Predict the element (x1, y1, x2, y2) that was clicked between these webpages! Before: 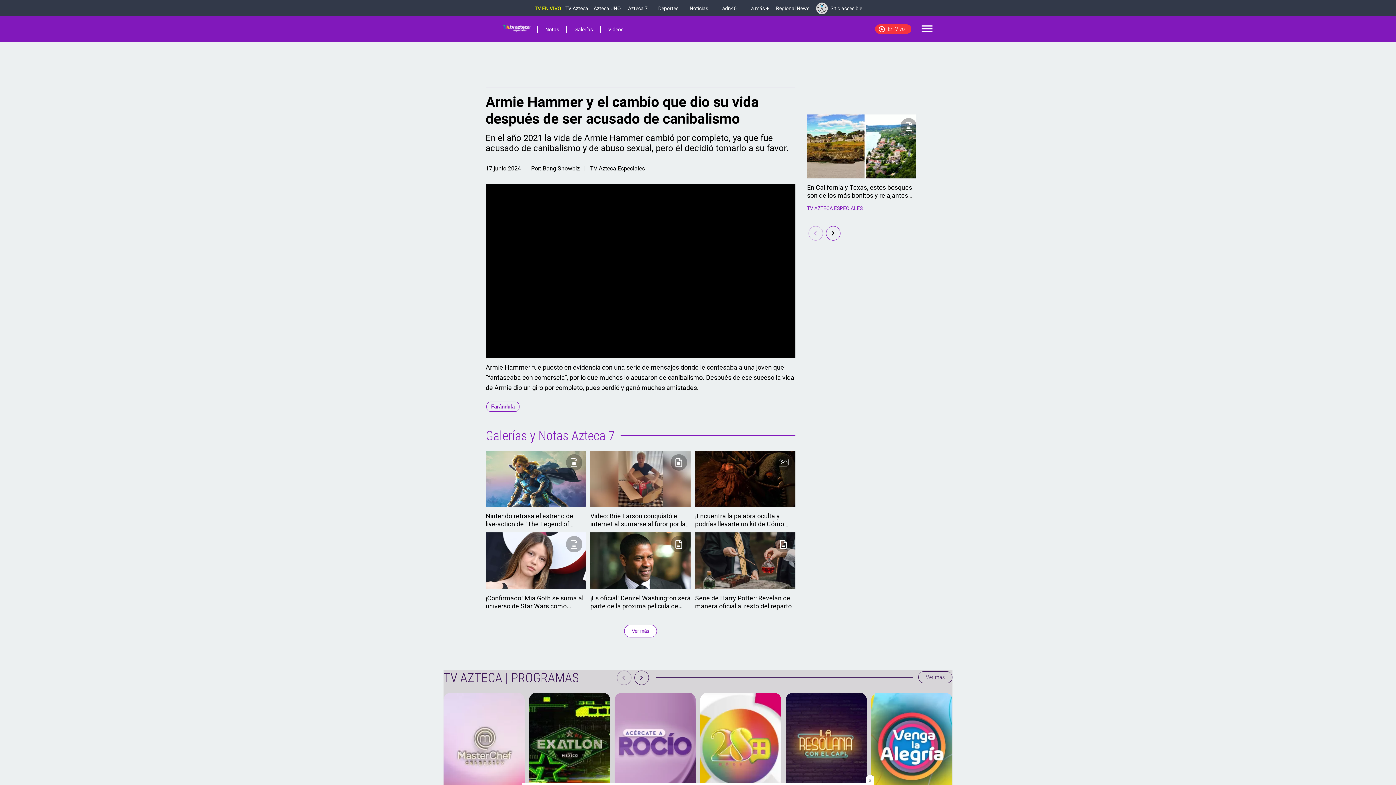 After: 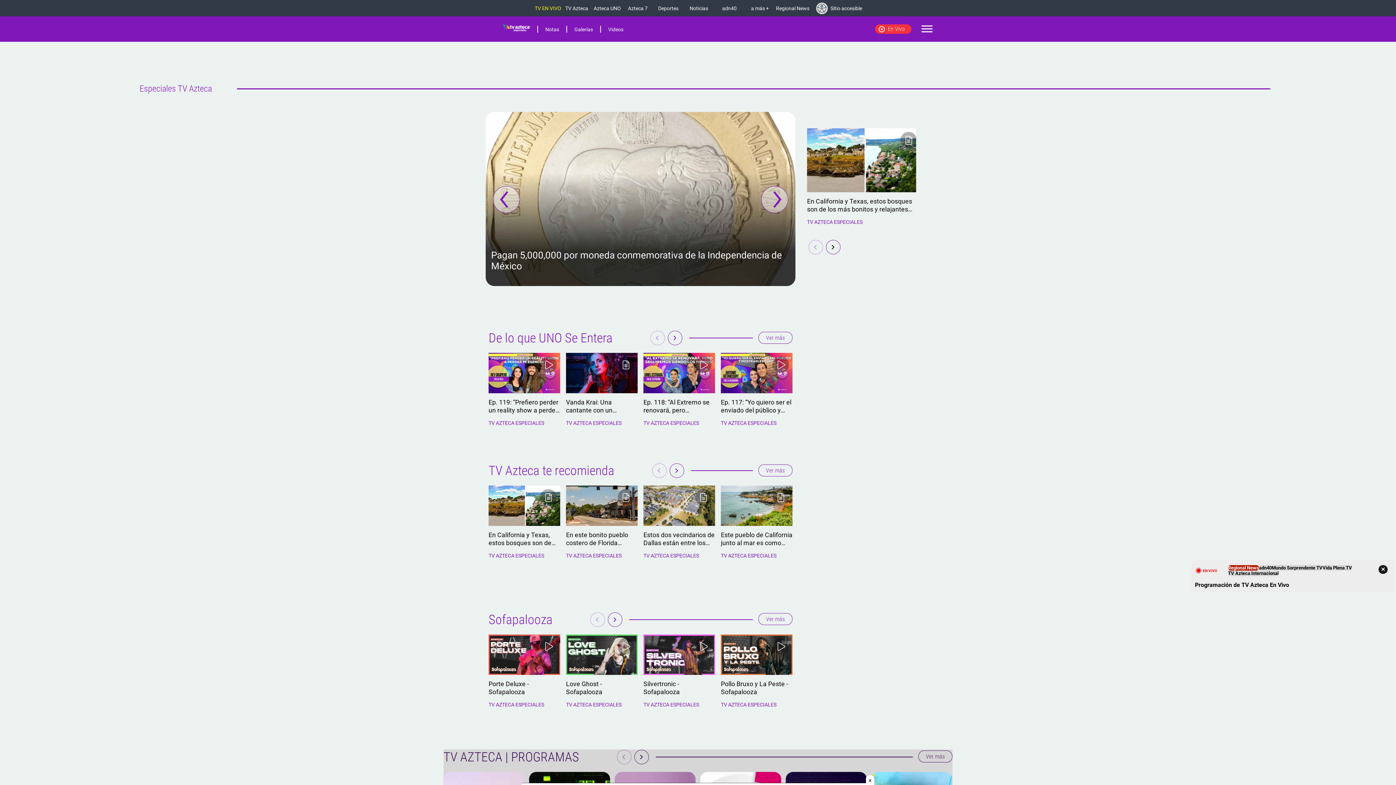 Action: label: TV AZTECA ESPECIALES bbox: (807, 205, 862, 211)